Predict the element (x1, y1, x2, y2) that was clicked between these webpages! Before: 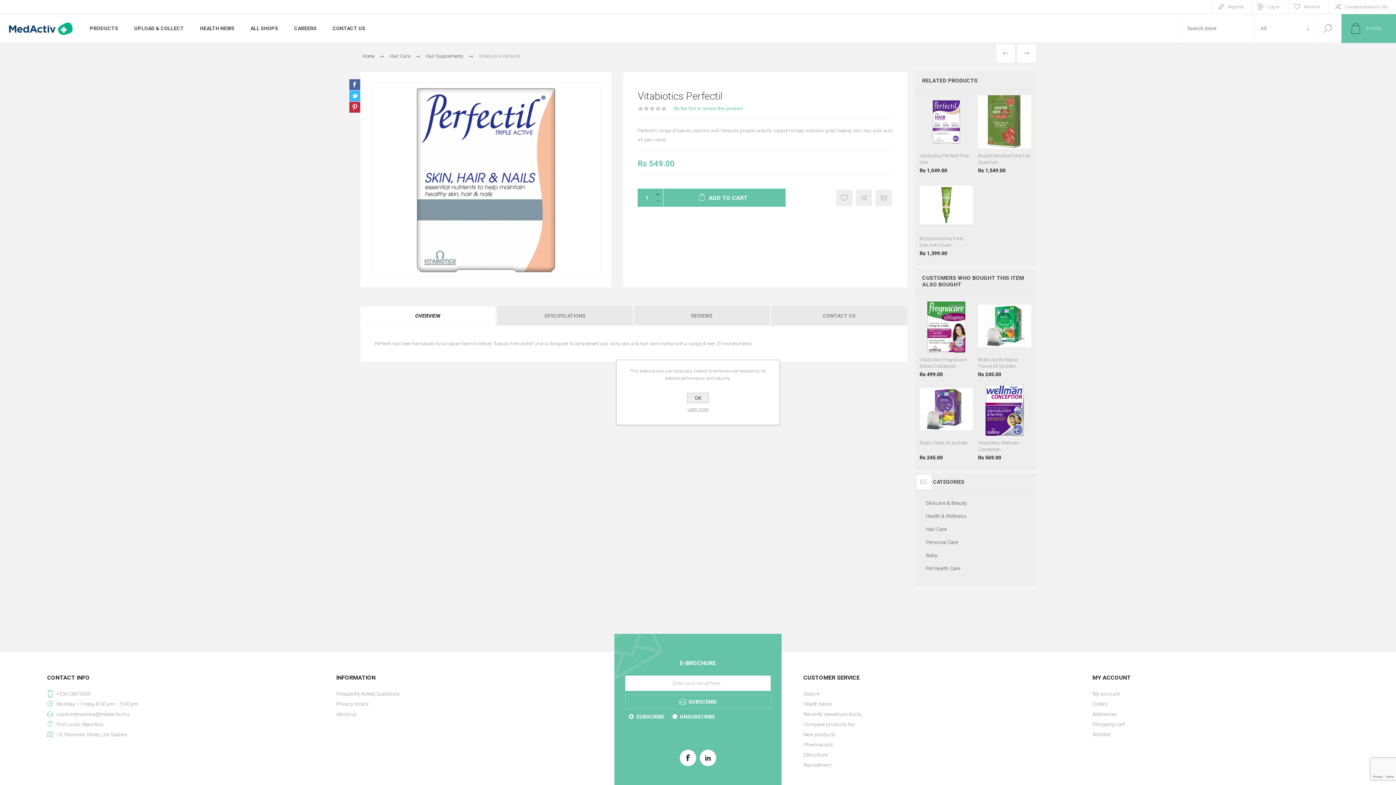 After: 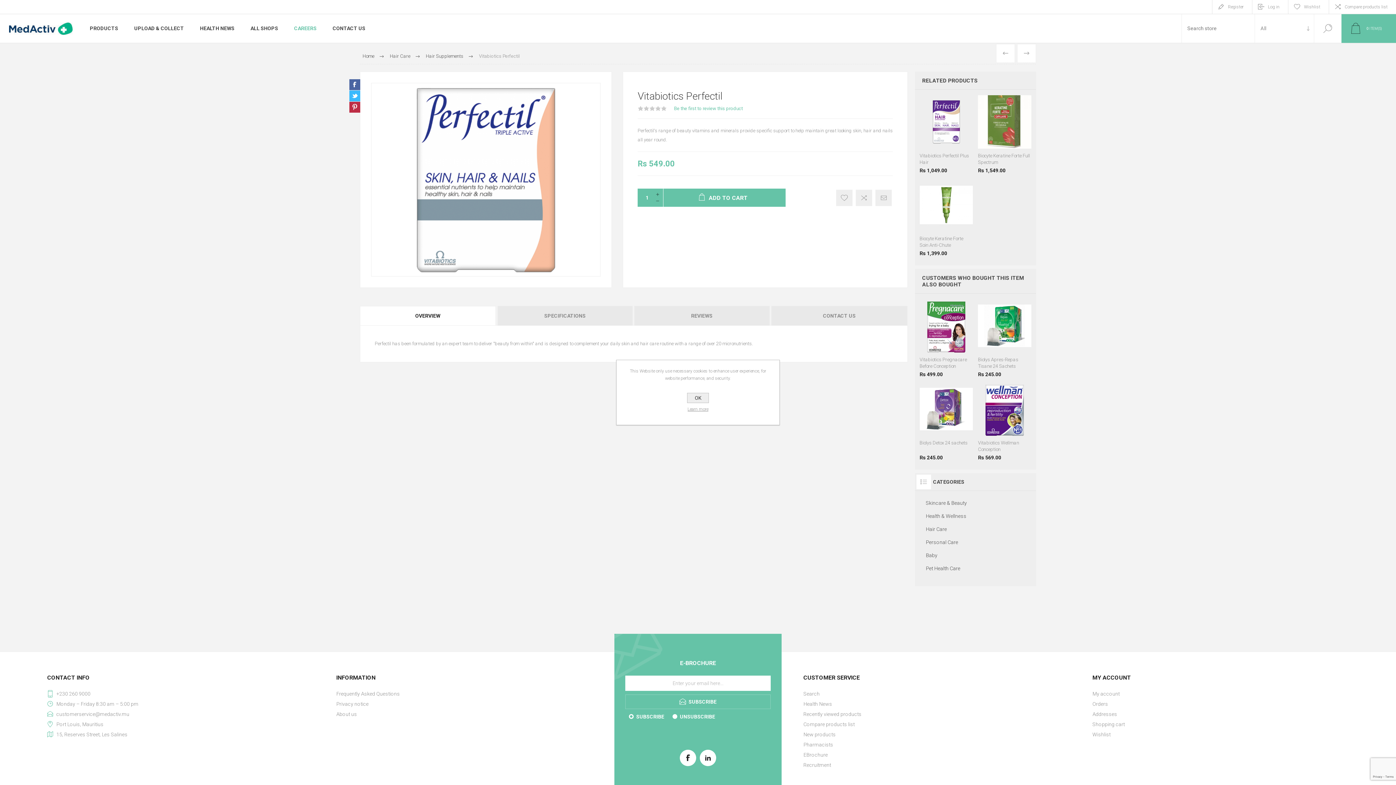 Action: bbox: (286, 21, 324, 35) label: CAREERS